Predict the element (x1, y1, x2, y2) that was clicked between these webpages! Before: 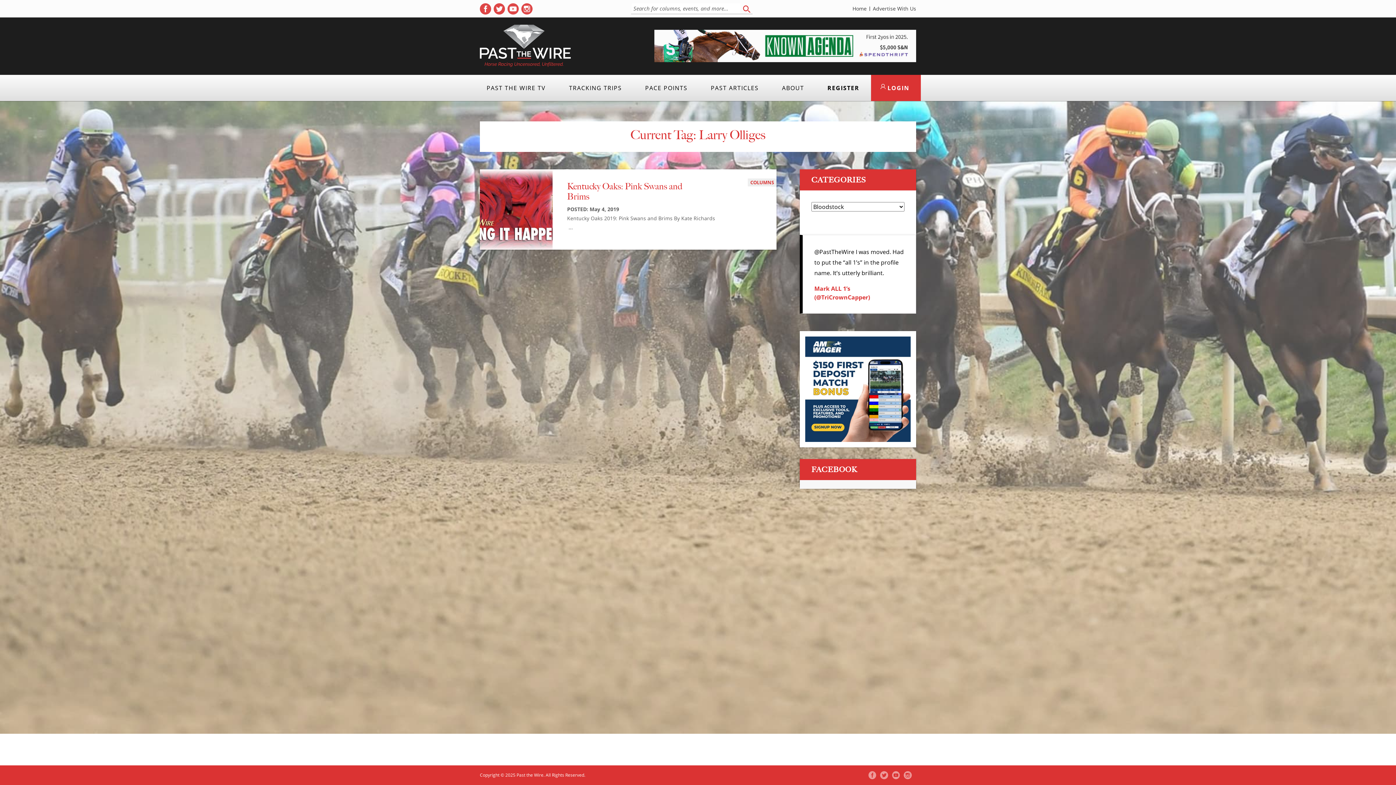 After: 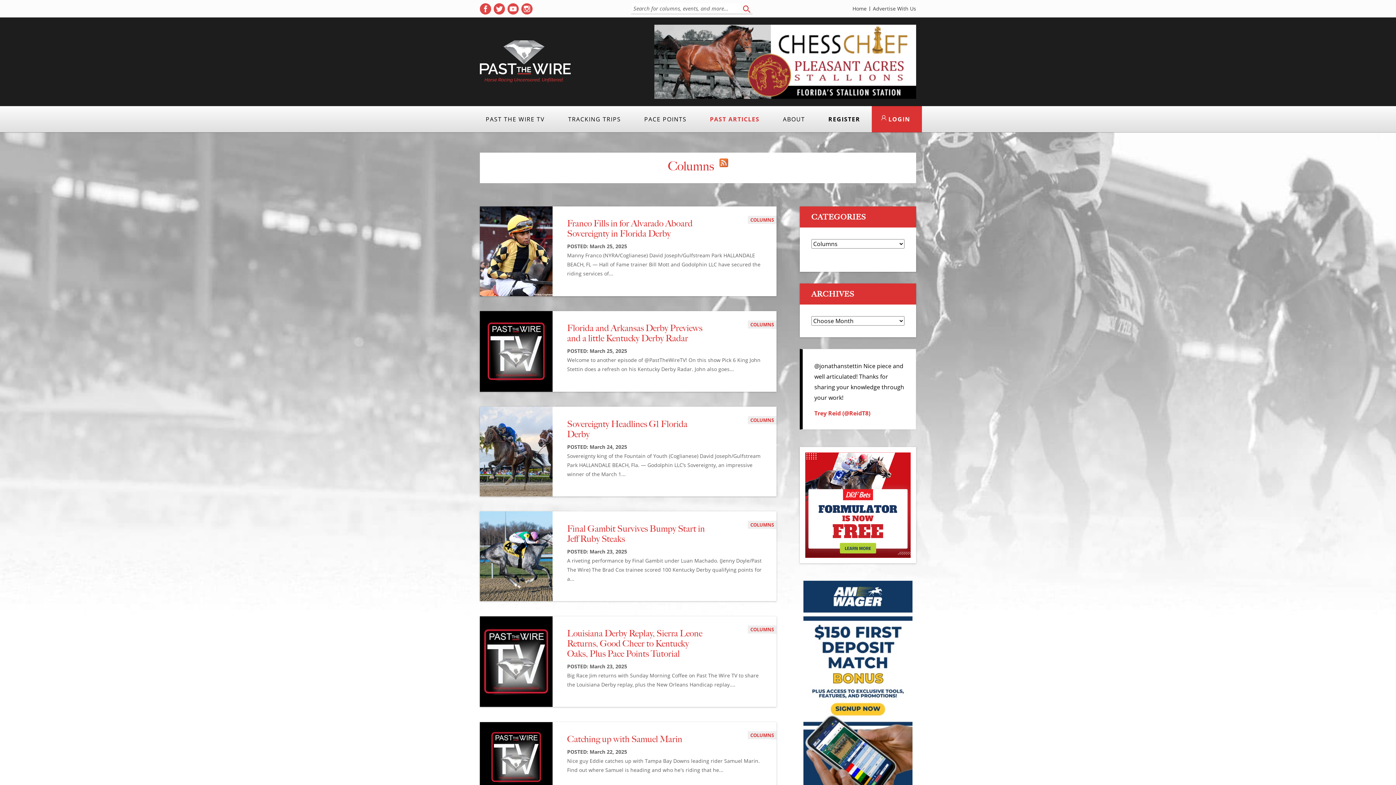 Action: bbox: (699, 74, 770, 101) label: PAST ARTICLES